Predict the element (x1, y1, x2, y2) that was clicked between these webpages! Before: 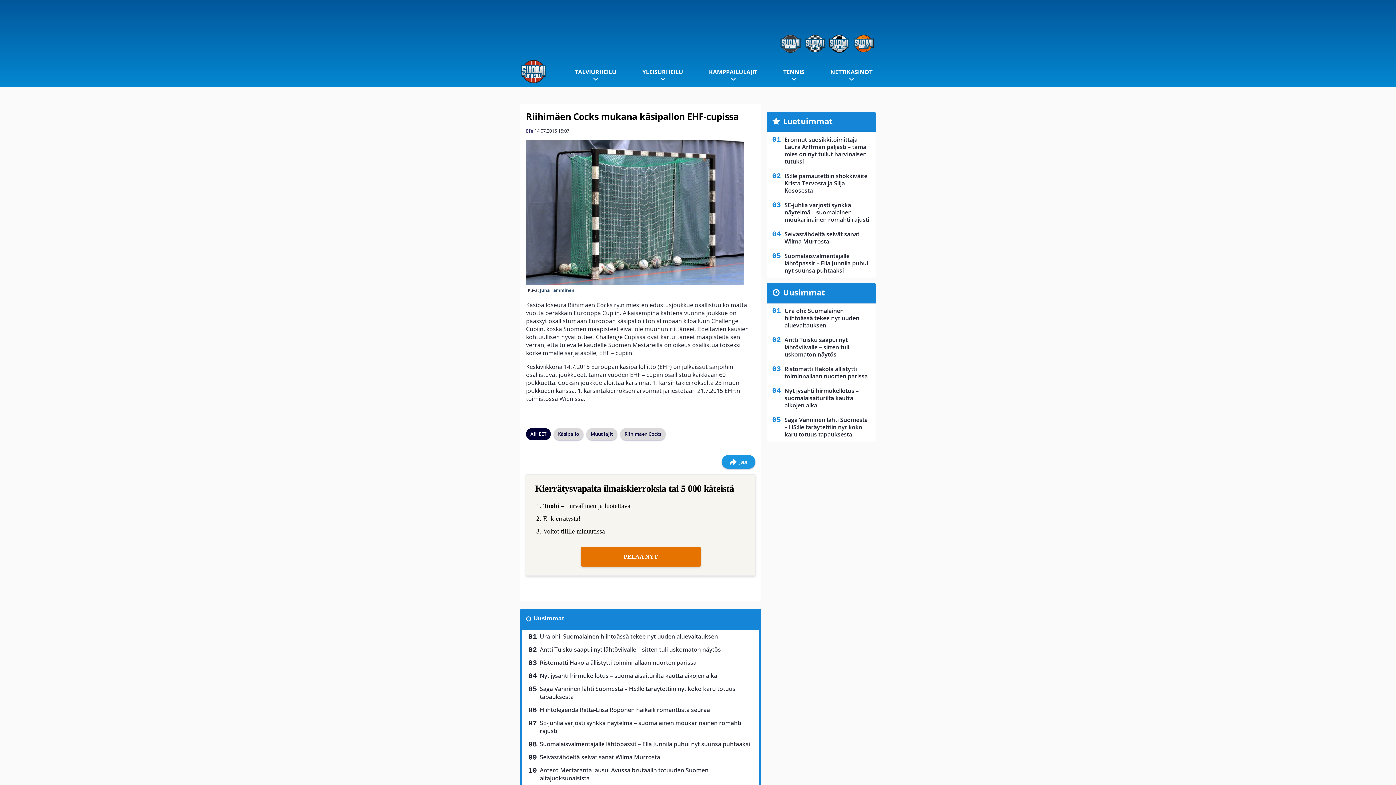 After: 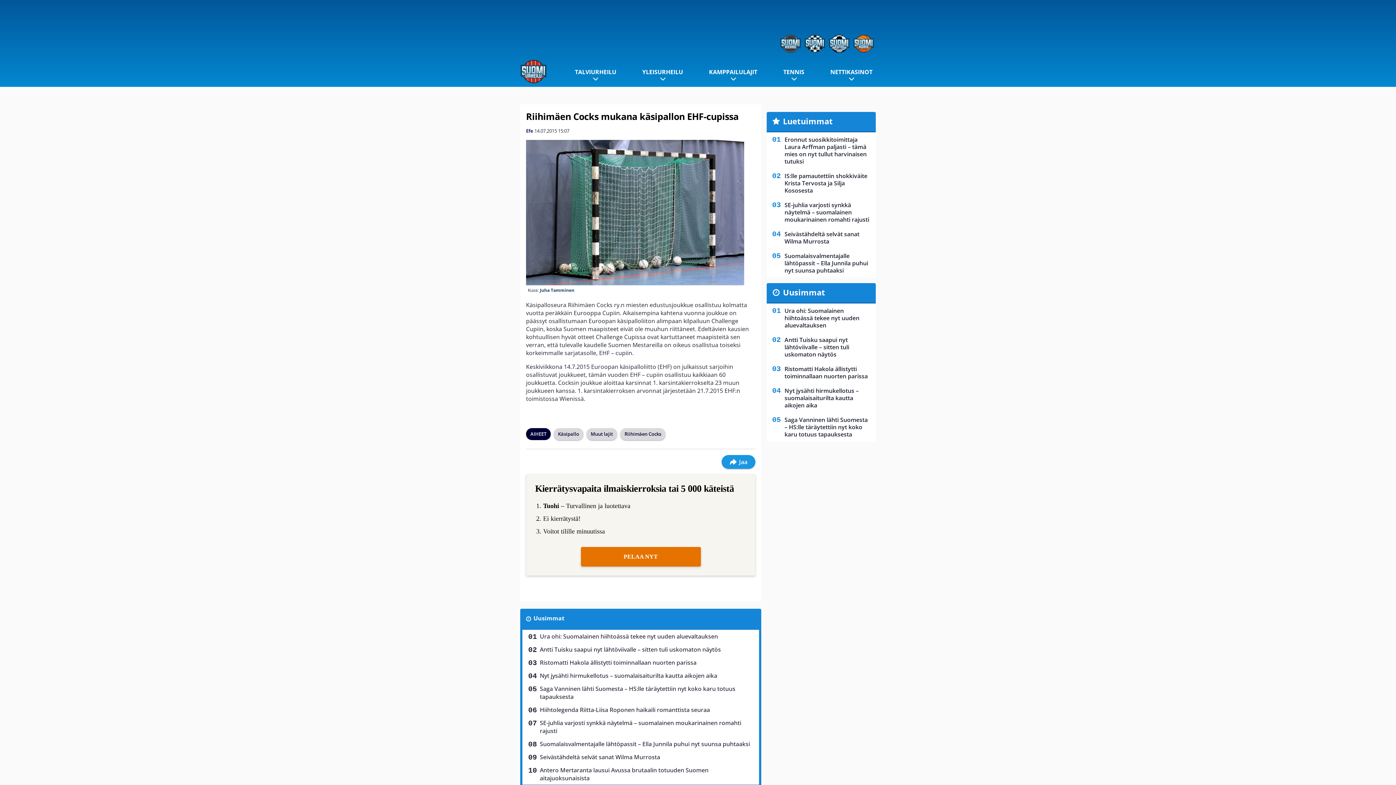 Action: bbox: (778, 34, 802, 52)